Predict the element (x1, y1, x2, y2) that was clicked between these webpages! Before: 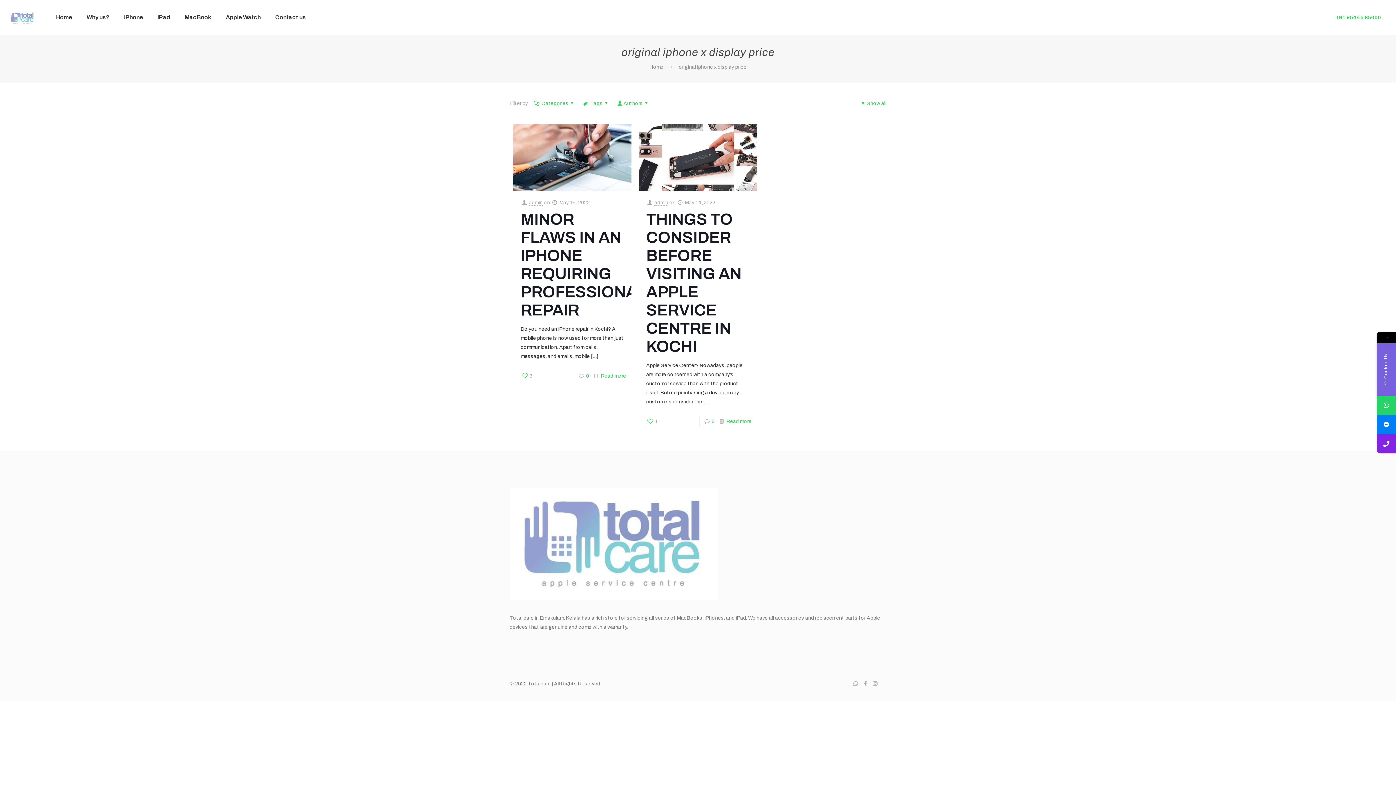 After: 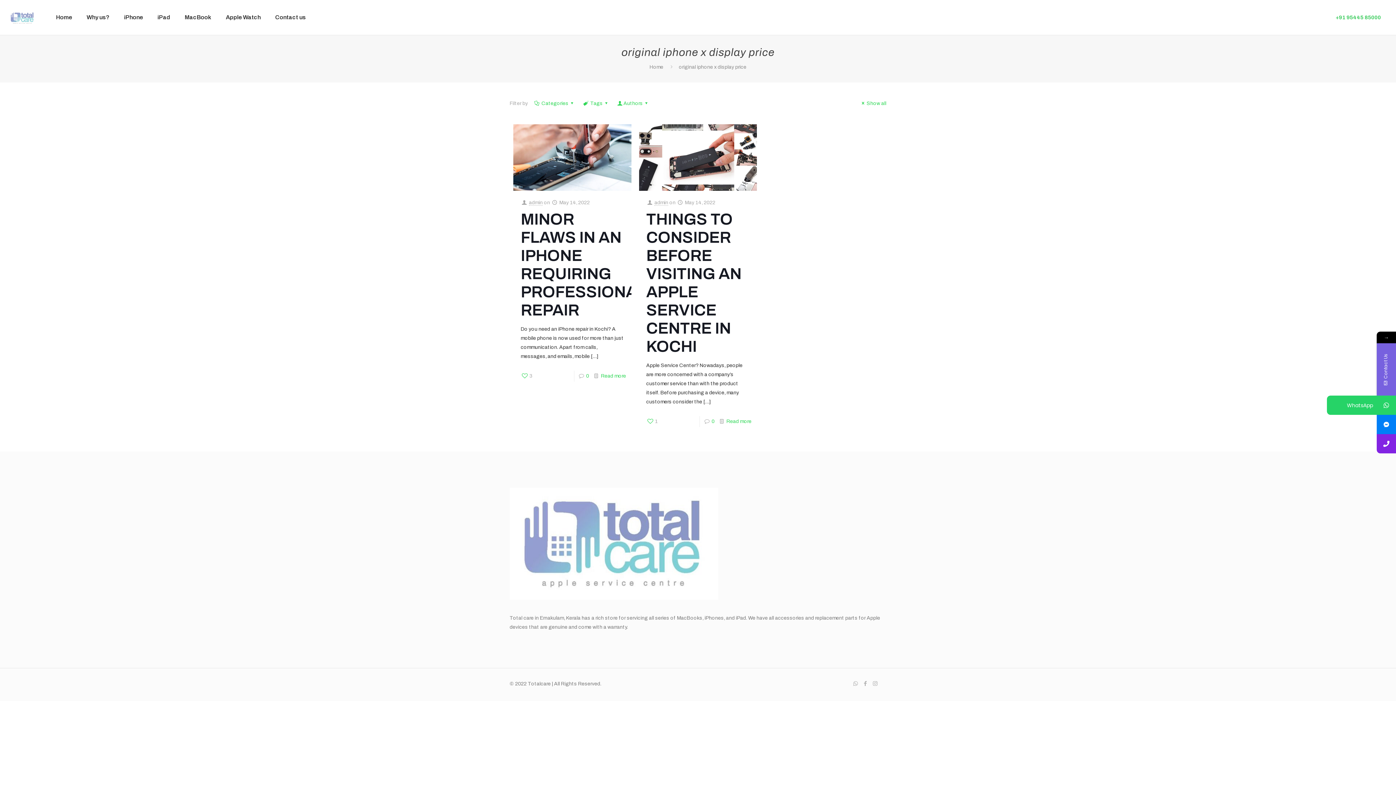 Action: bbox: (1377, 395, 1396, 415)